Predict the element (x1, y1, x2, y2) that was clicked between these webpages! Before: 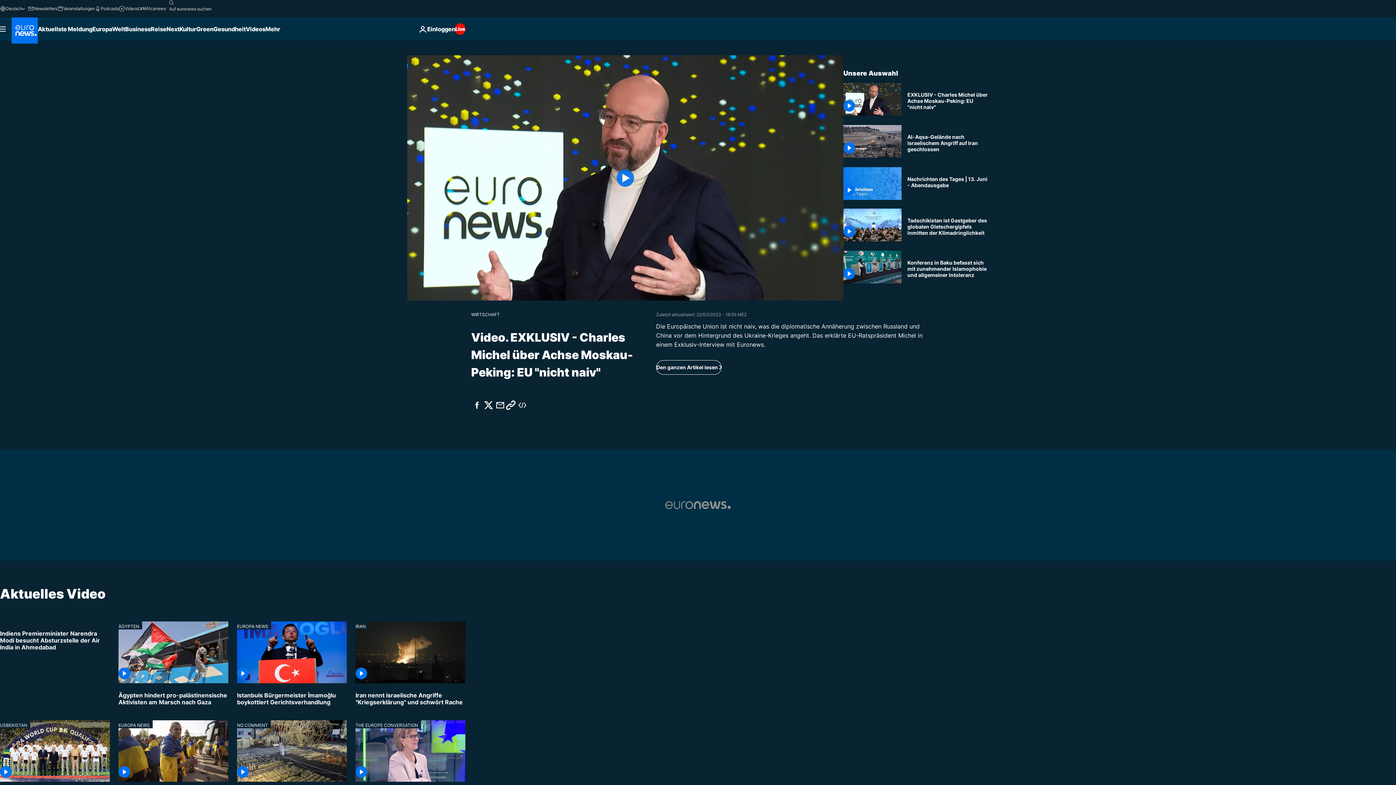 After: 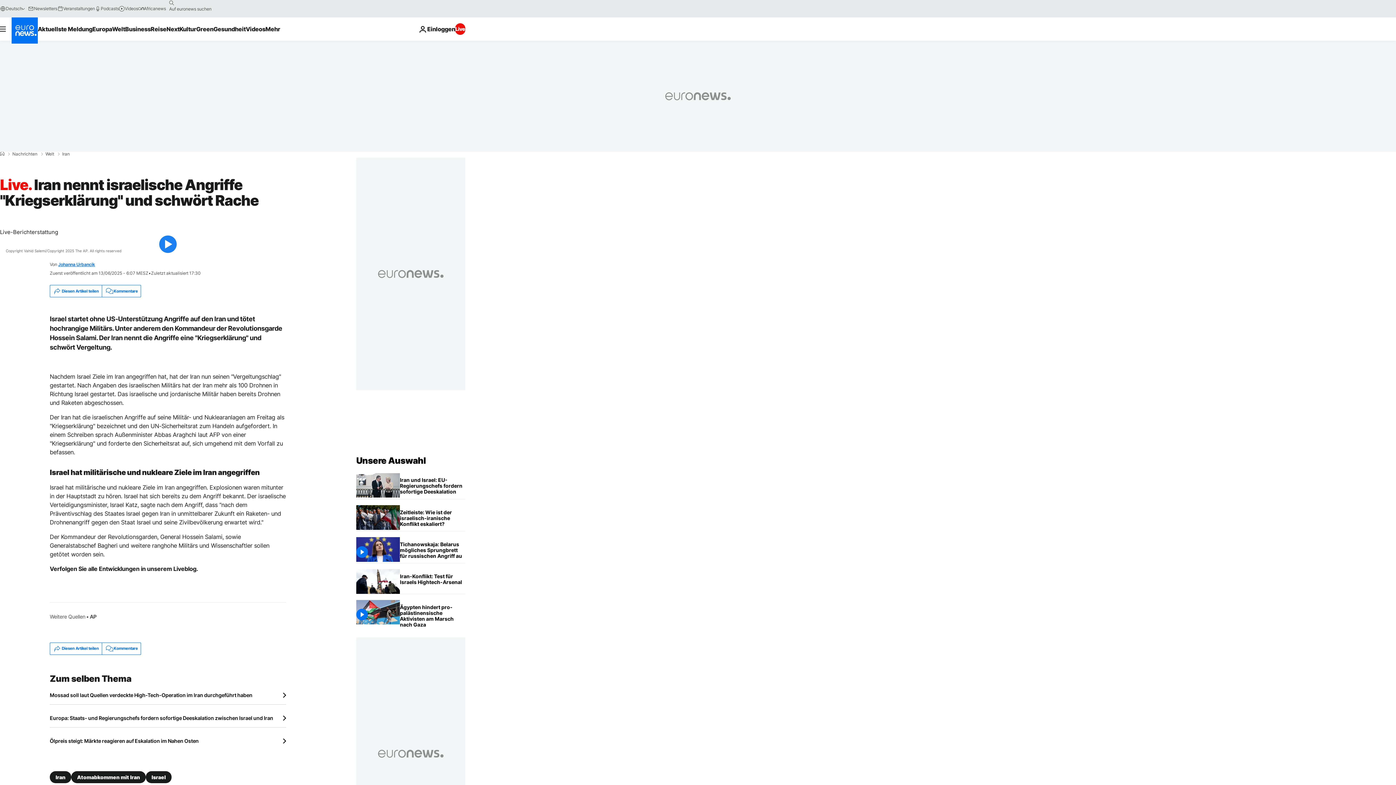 Action: bbox: (355, 683, 465, 711) label: Iran nennt israelische Angriffe "Kriegserklärung" und schwört Rache